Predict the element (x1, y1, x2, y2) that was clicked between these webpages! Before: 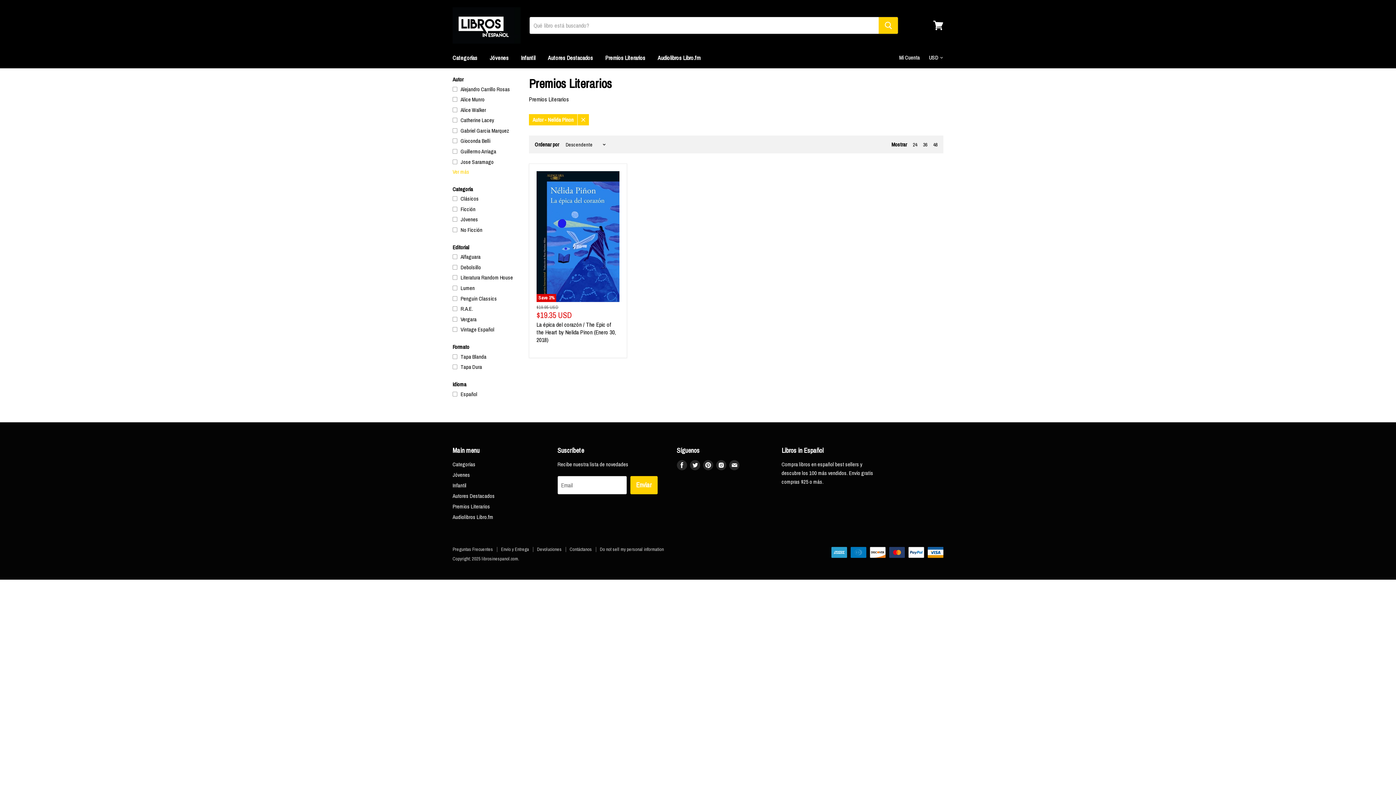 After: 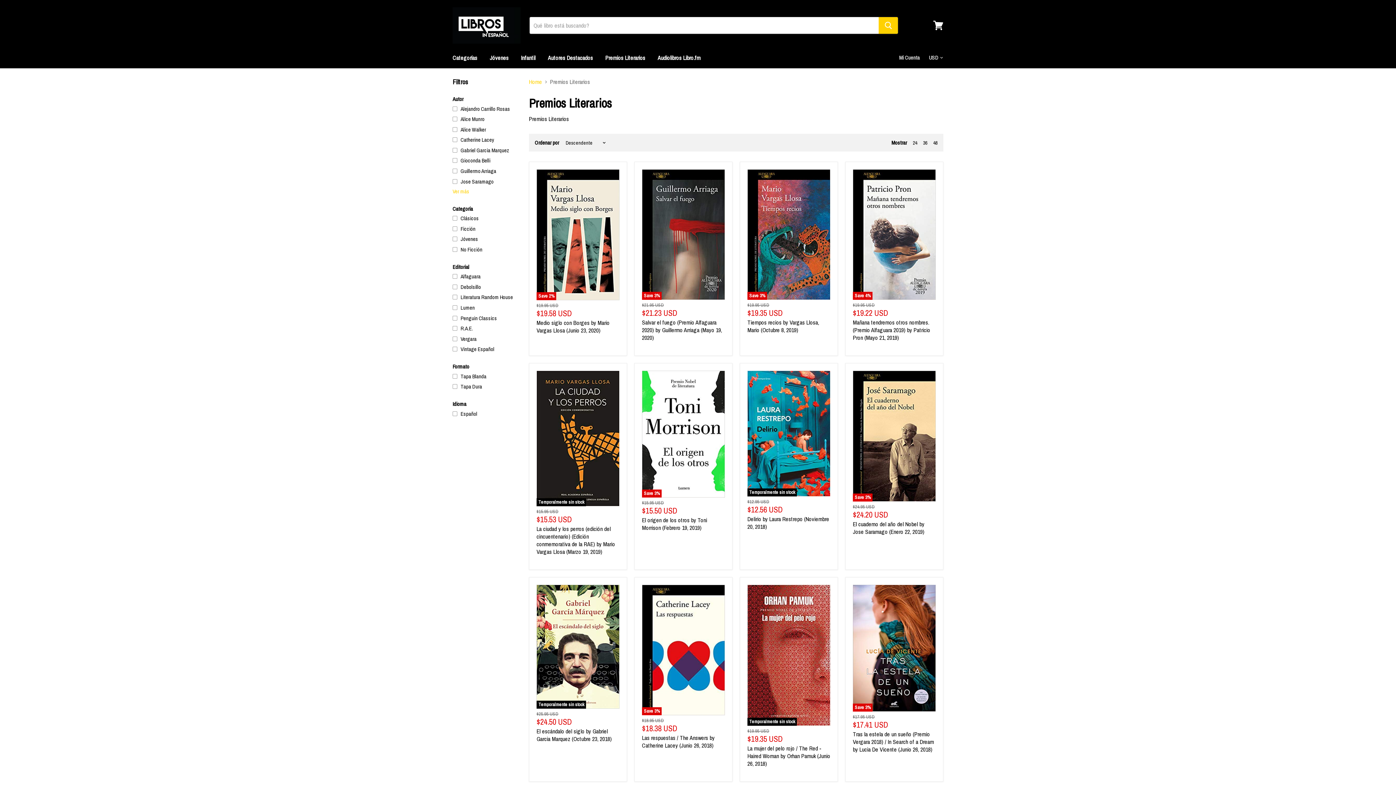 Action: label: Premios Literarios bbox: (600, 50, 650, 65)